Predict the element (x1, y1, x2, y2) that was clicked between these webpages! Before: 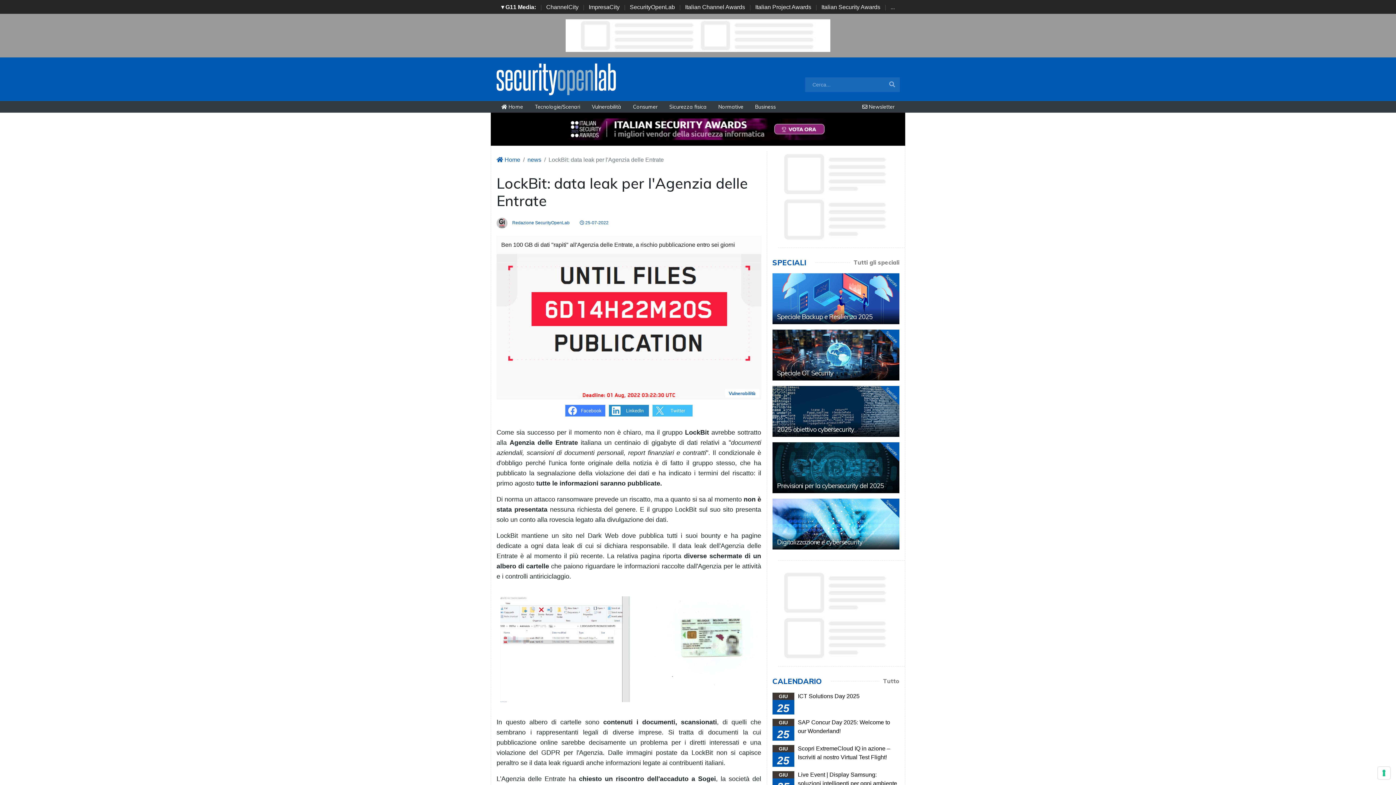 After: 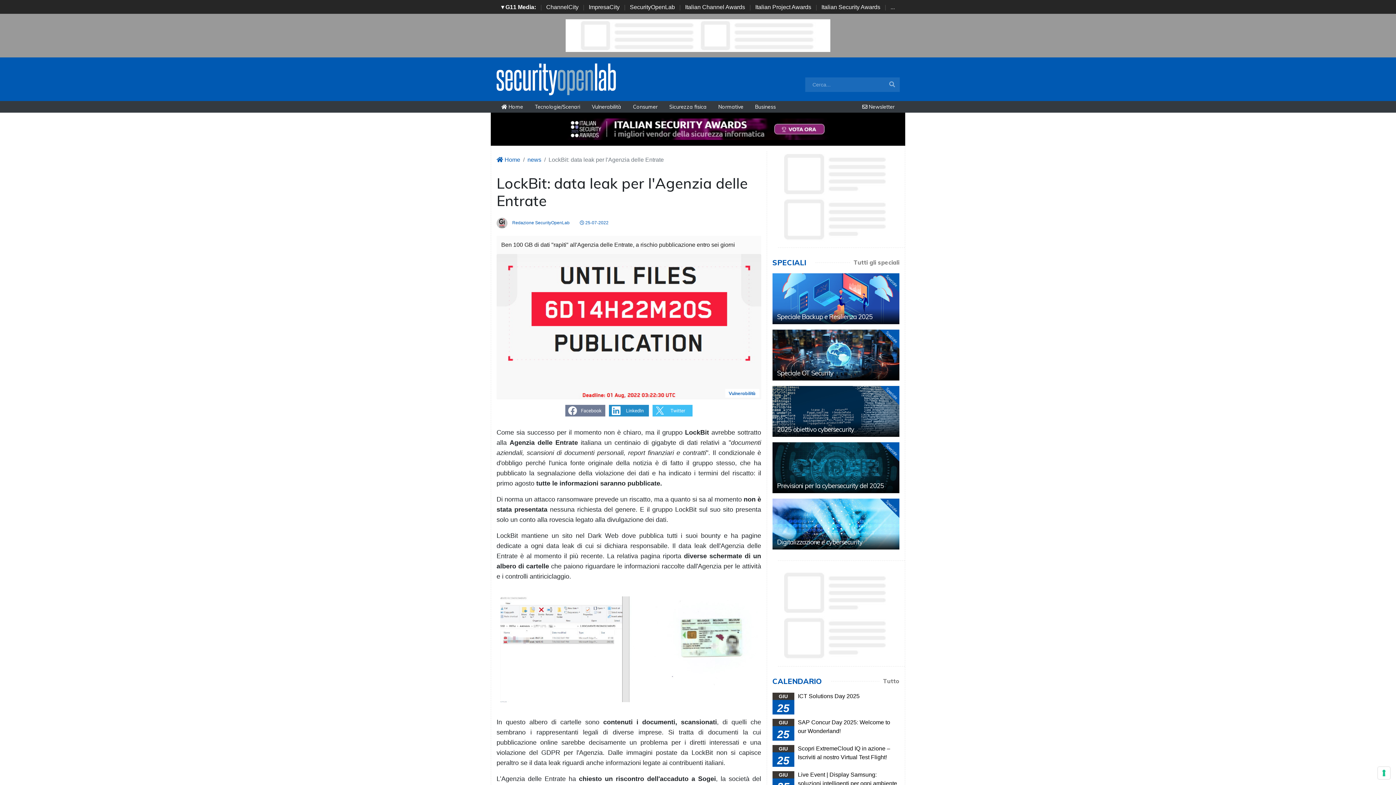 Action: bbox: (565, 407, 605, 413)